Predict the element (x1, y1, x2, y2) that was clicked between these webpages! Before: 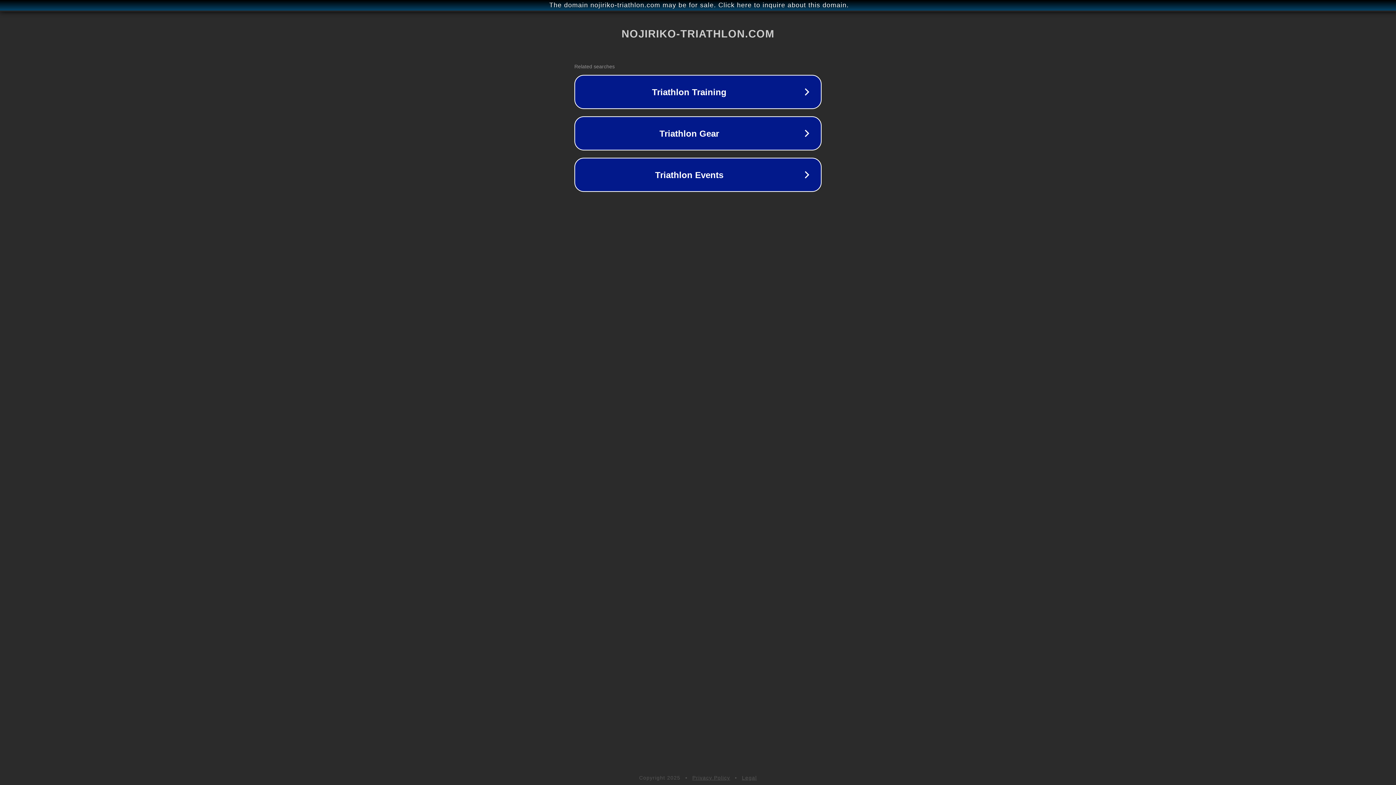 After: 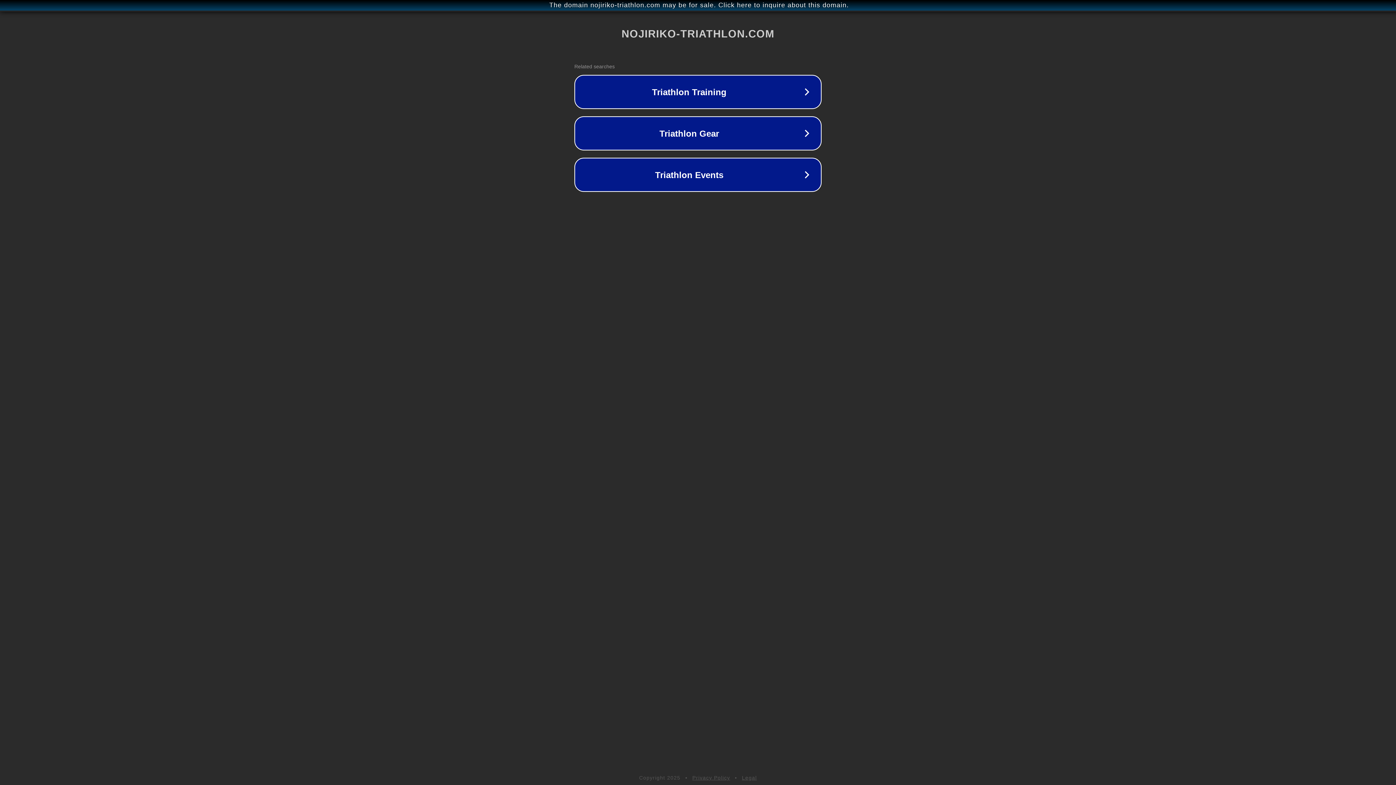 Action: bbox: (742, 775, 757, 781) label: Legal